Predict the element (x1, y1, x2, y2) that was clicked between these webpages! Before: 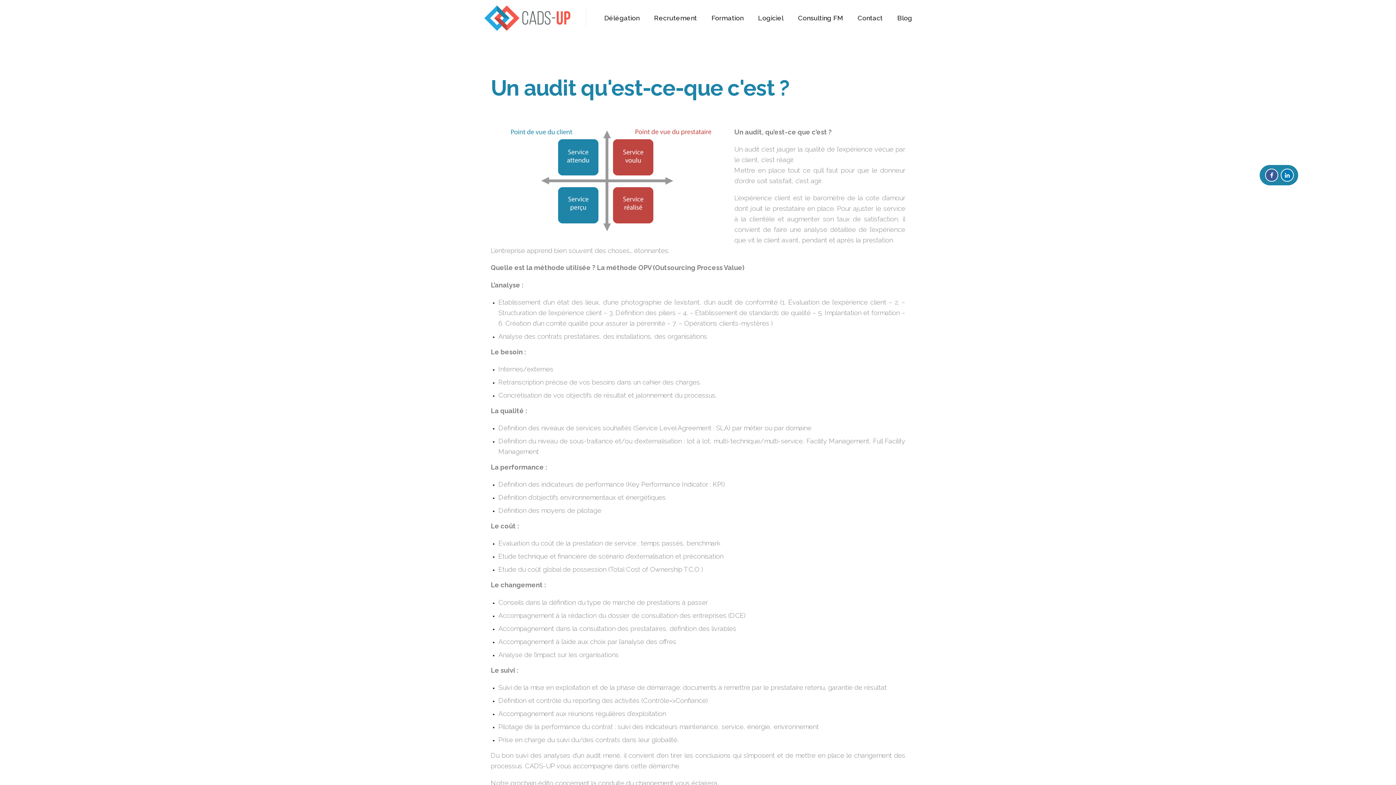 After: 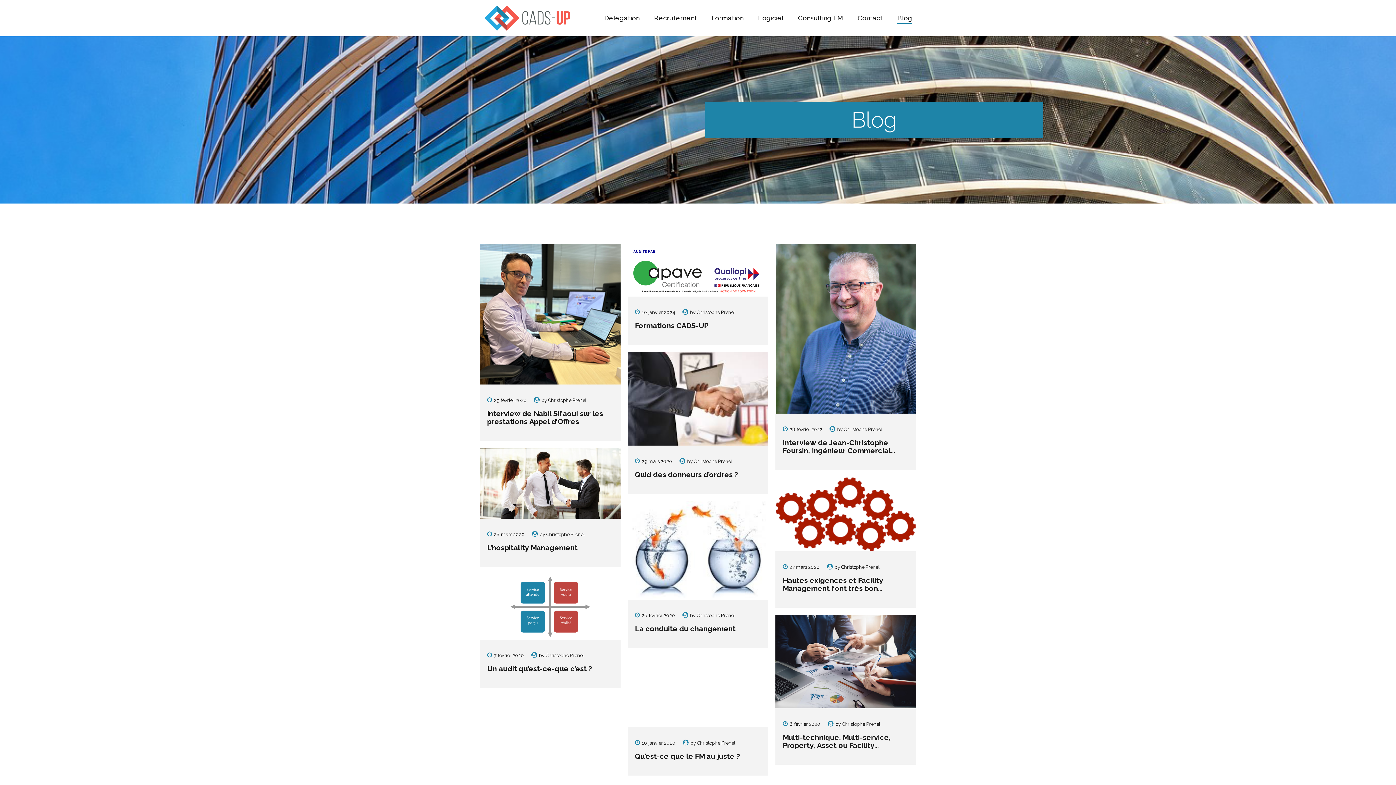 Action: bbox: (897, 0, 912, 36) label: Blog